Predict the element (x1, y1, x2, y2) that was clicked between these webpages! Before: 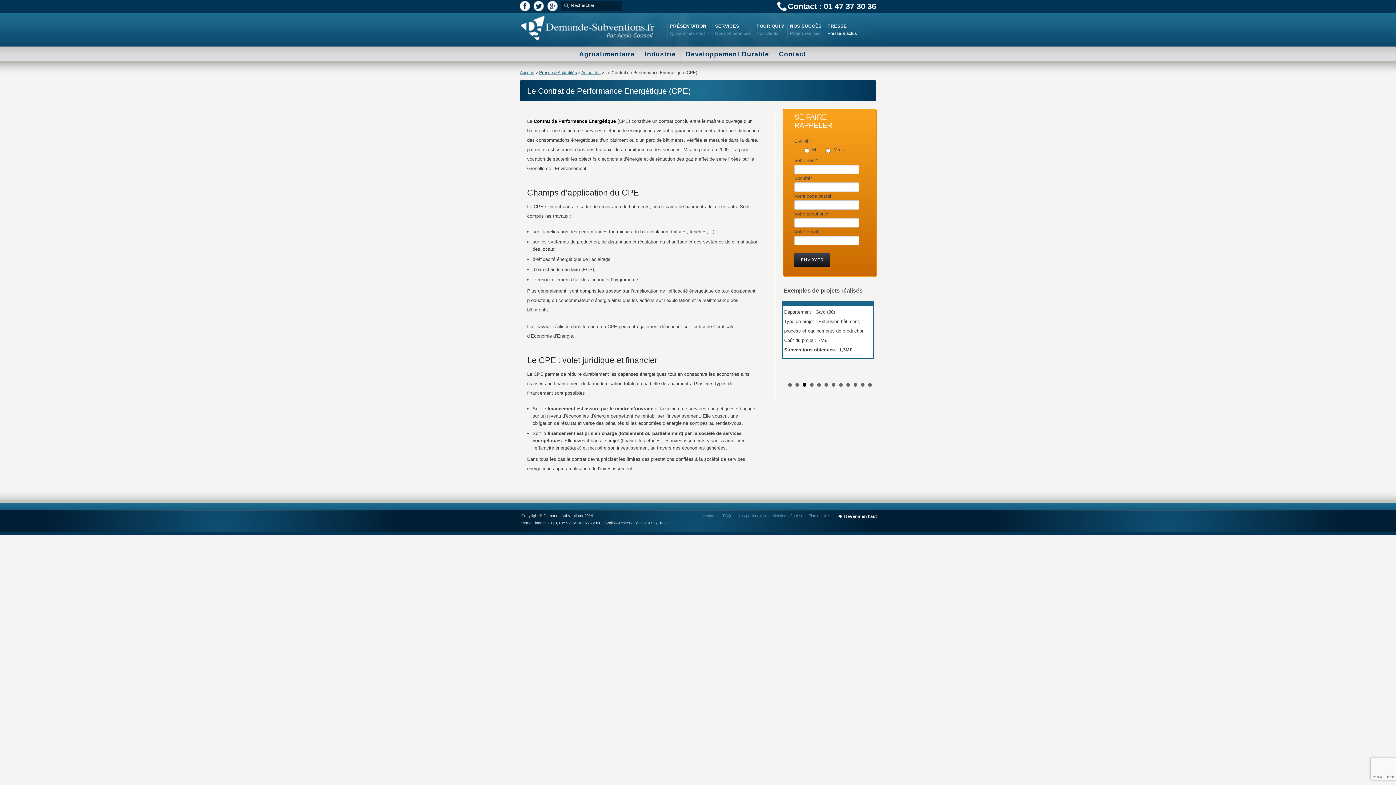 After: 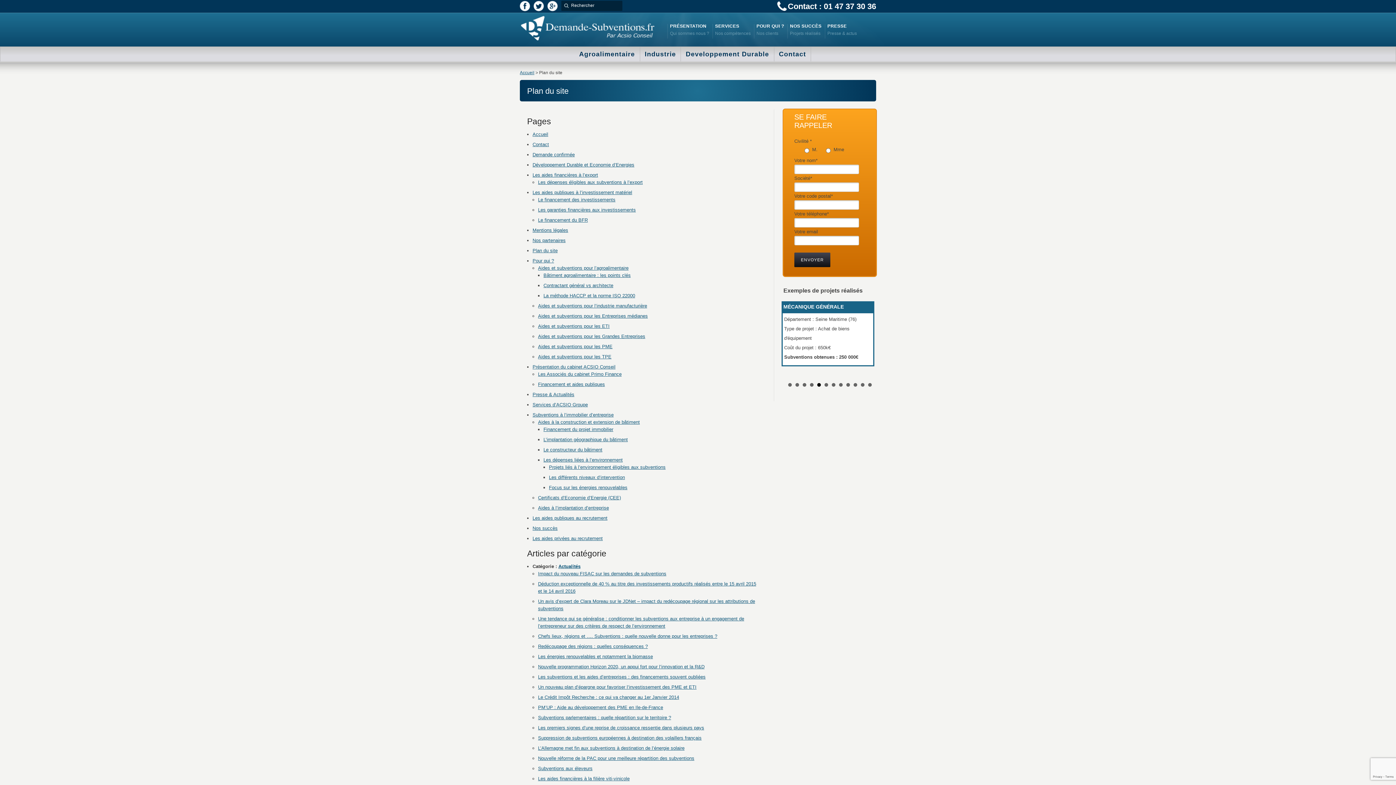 Action: bbox: (808, 513, 829, 518) label: Plan du site